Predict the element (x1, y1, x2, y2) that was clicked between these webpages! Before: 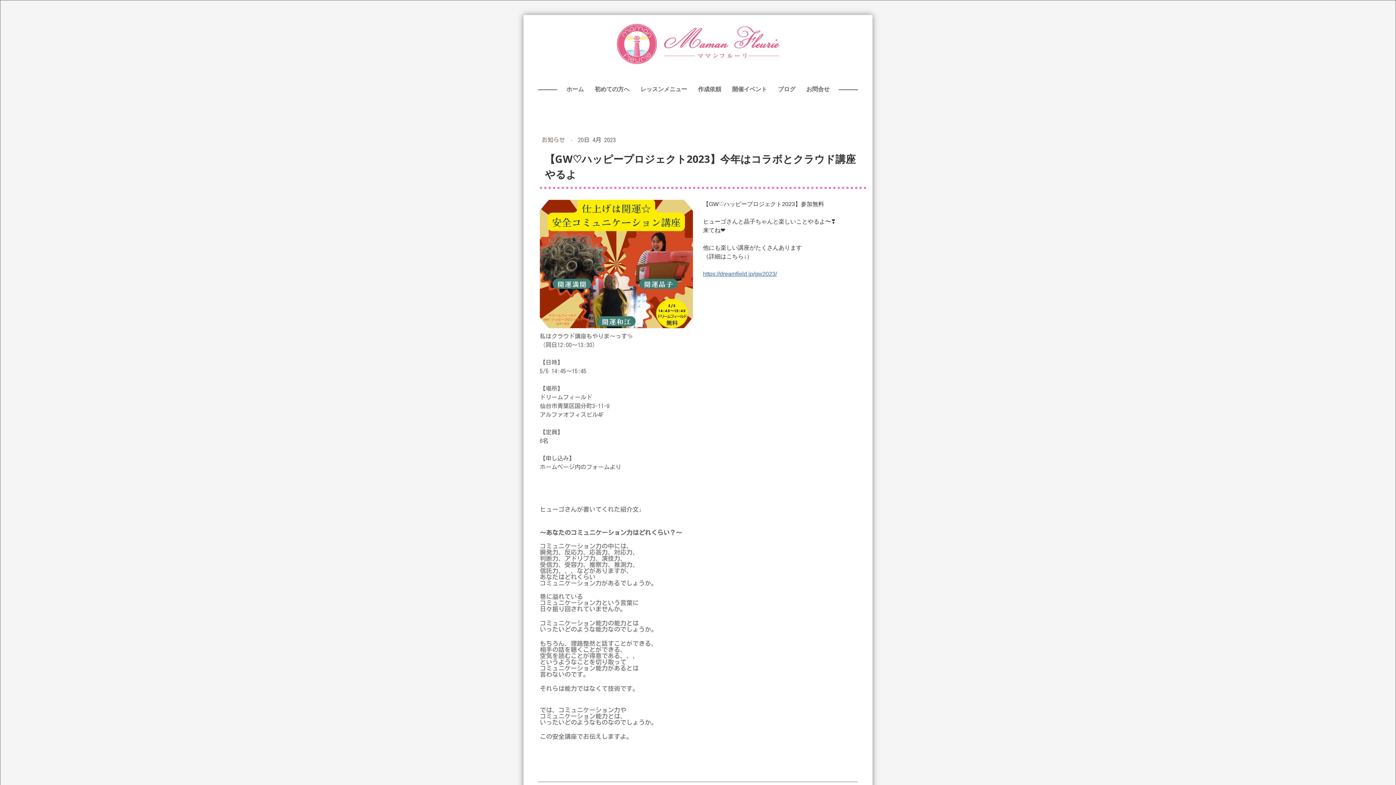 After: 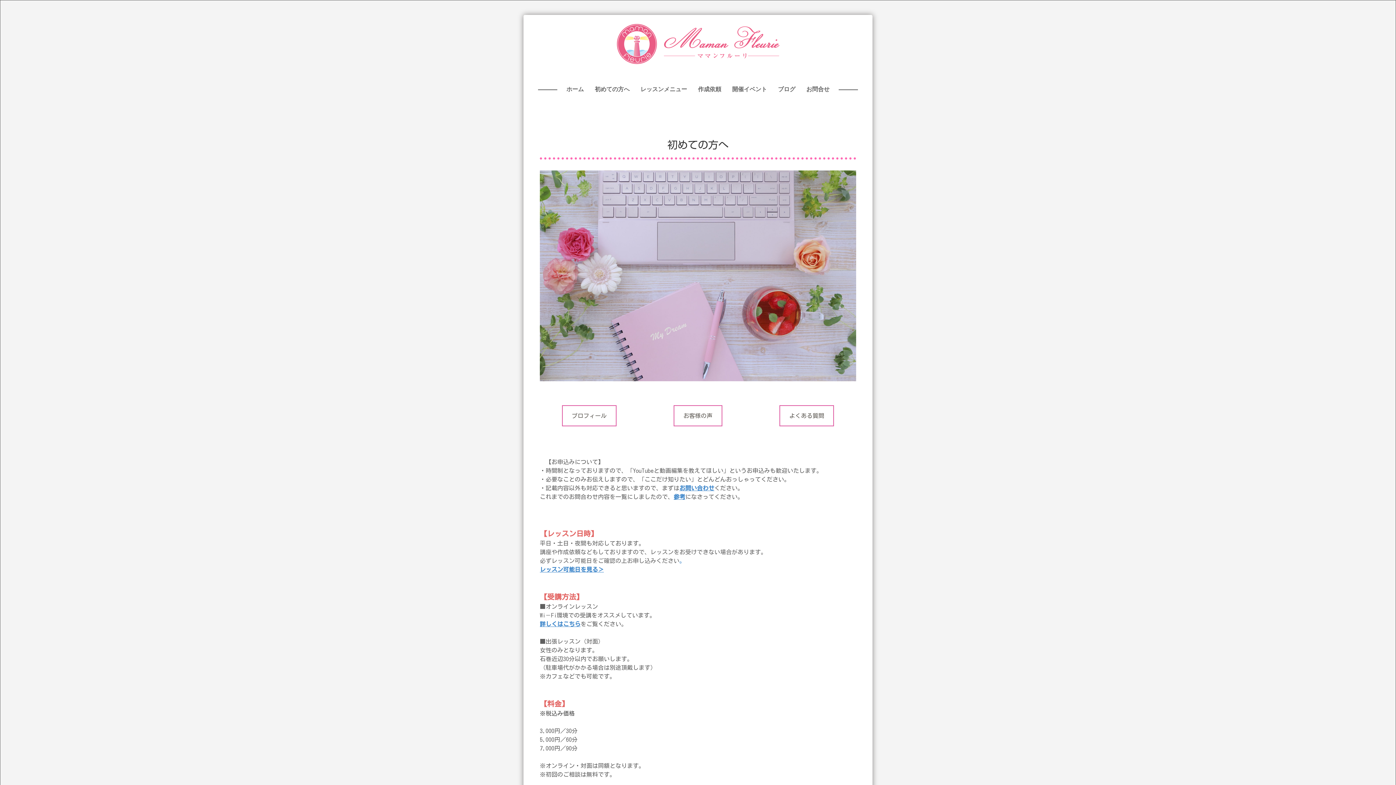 Action: bbox: (591, 81, 633, 97) label: 初めての方へ